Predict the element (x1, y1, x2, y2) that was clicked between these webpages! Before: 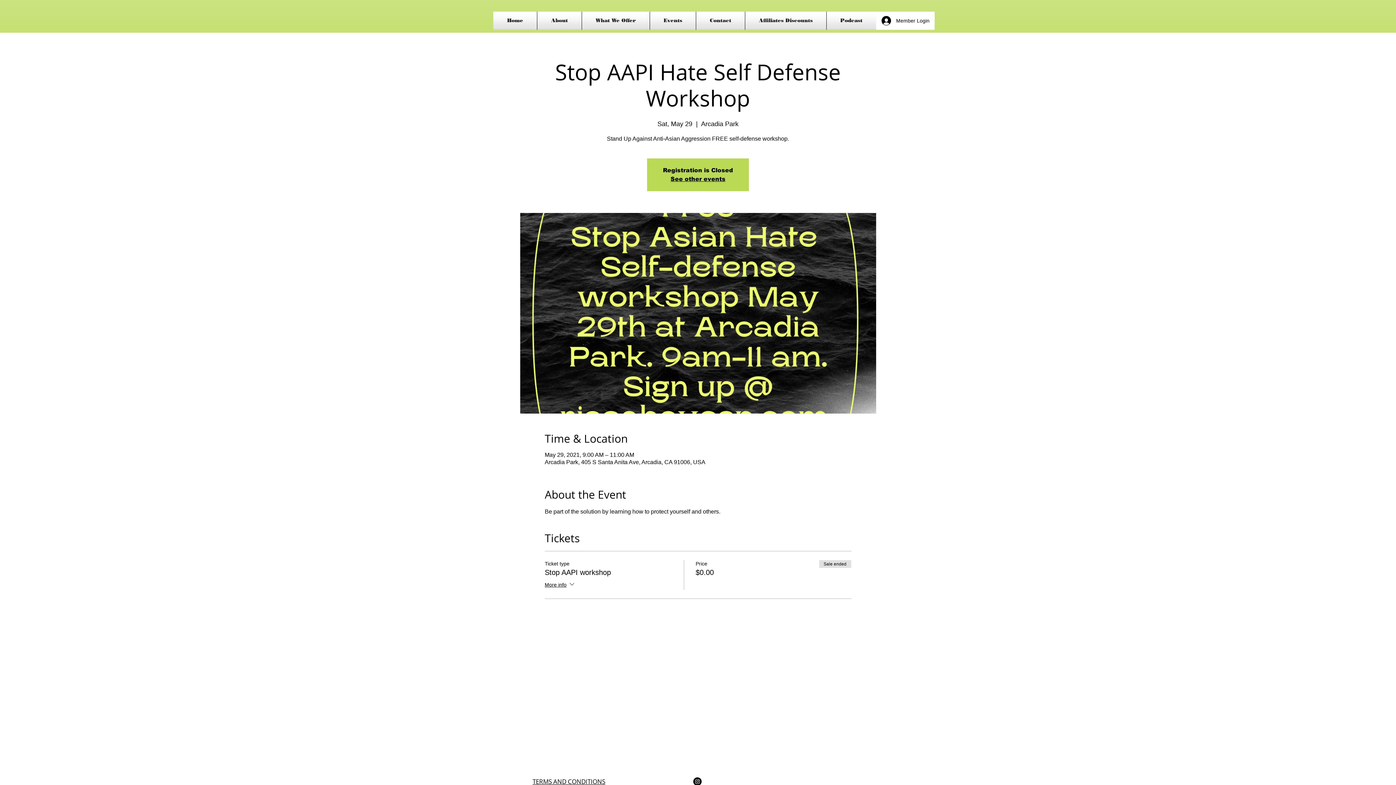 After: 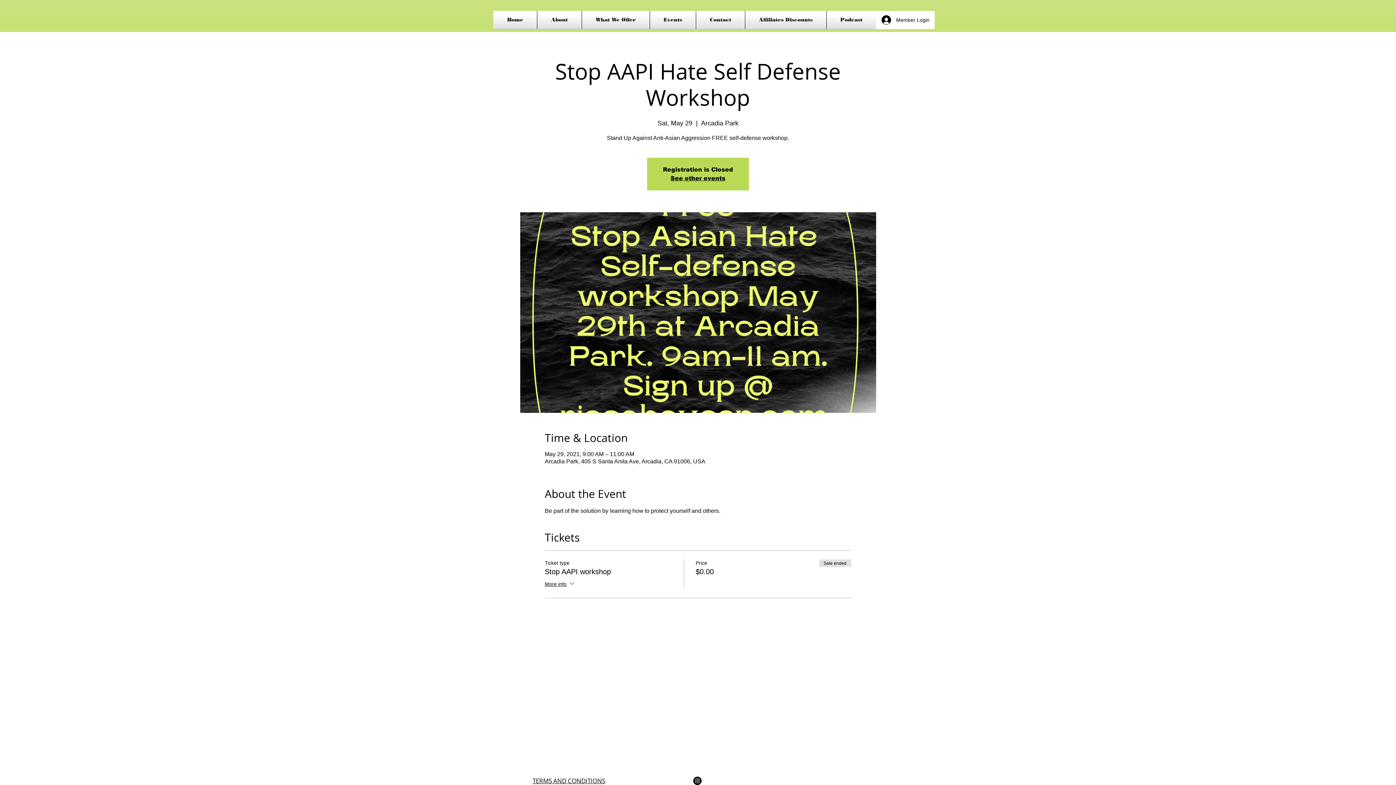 Action: bbox: (532, 777, 605, 786) label: TERMS AND CONDITIONS